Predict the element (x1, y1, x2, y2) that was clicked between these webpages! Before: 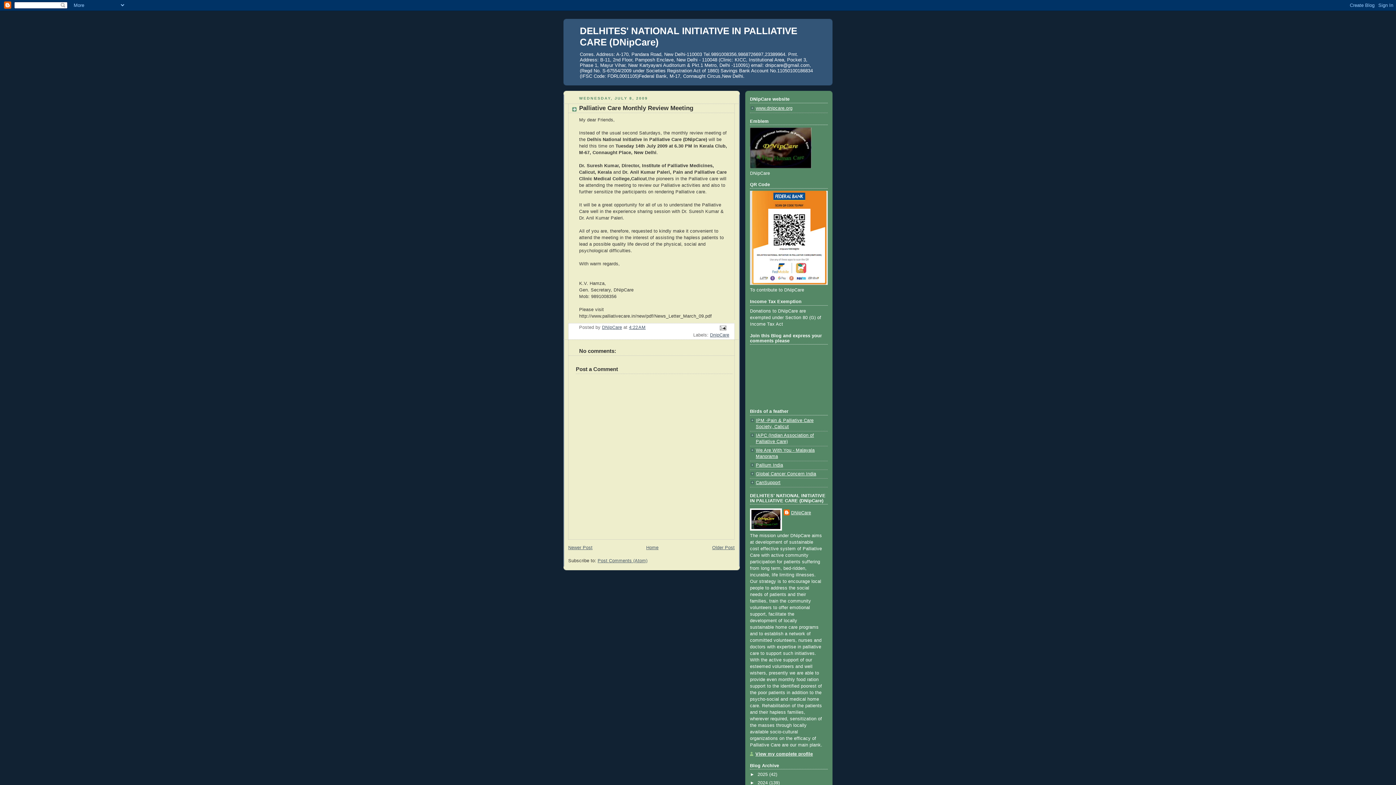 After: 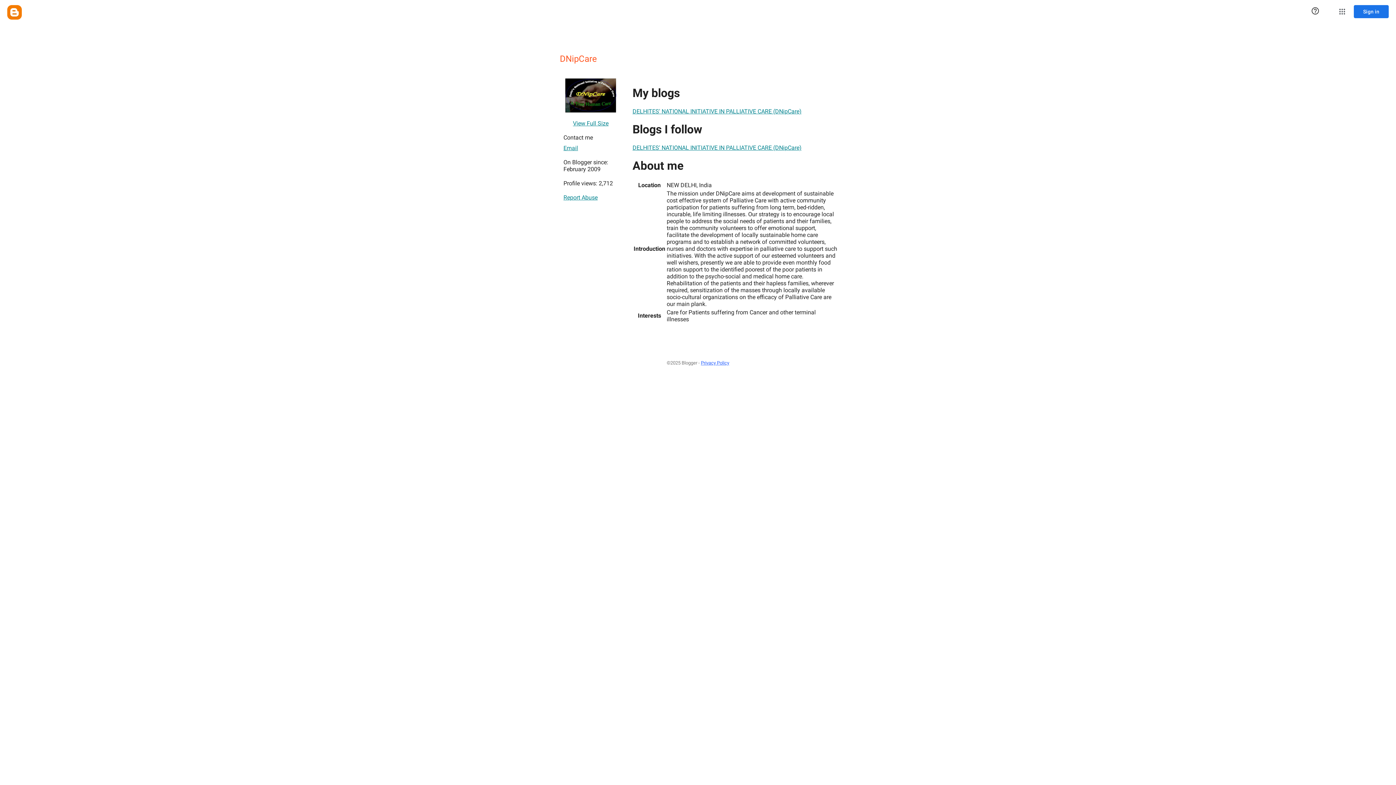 Action: label: DNipCare bbox: (784, 509, 811, 517)